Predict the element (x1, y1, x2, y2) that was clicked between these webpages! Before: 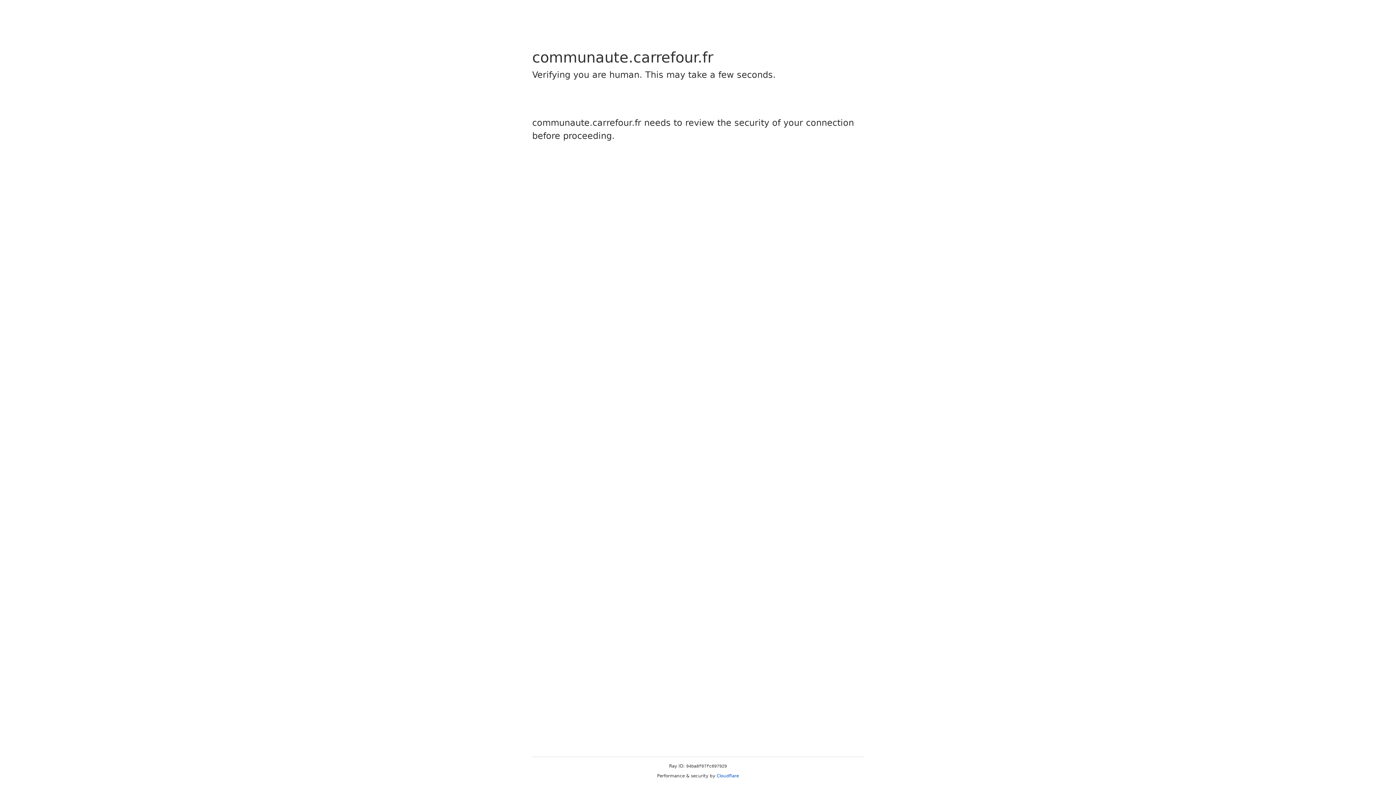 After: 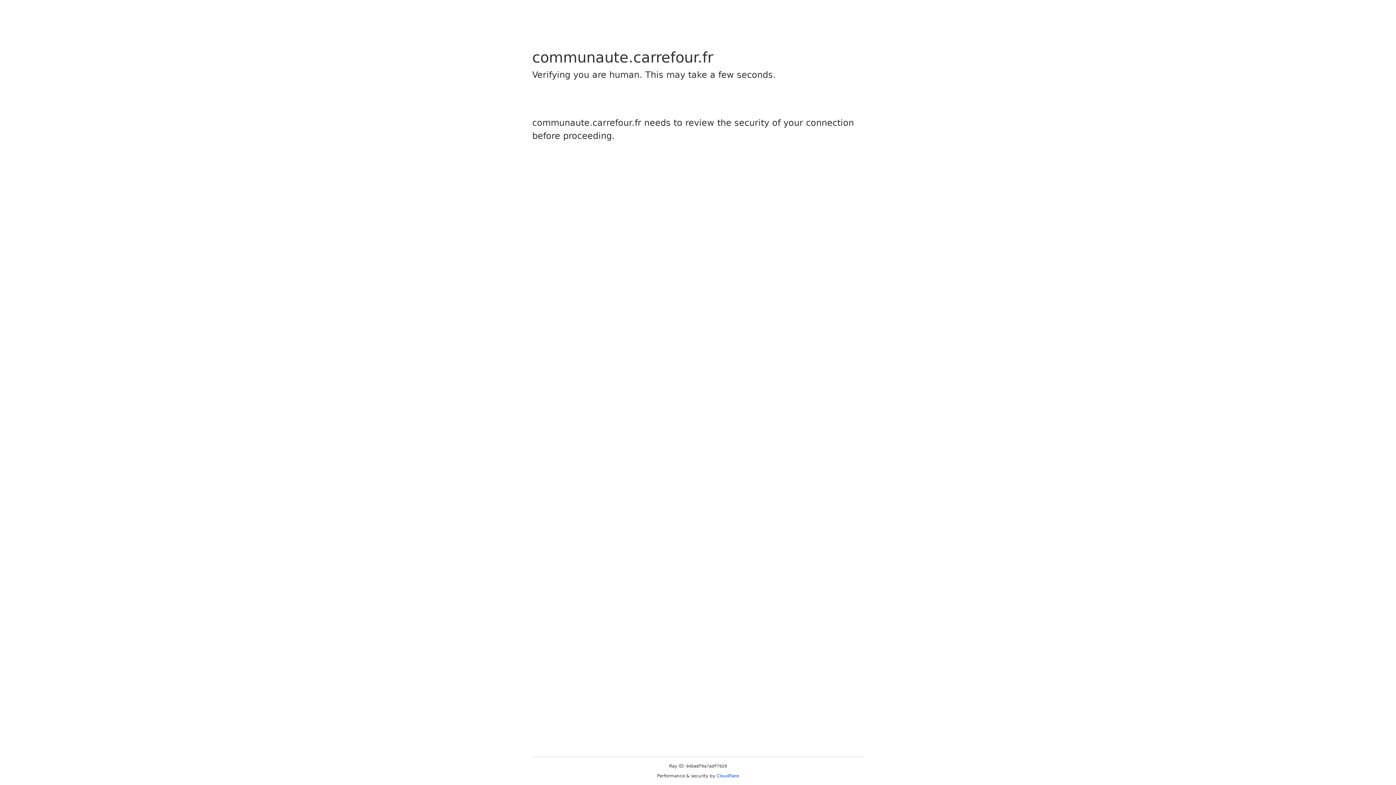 Action: label: Cloudflare bbox: (716, 773, 739, 778)